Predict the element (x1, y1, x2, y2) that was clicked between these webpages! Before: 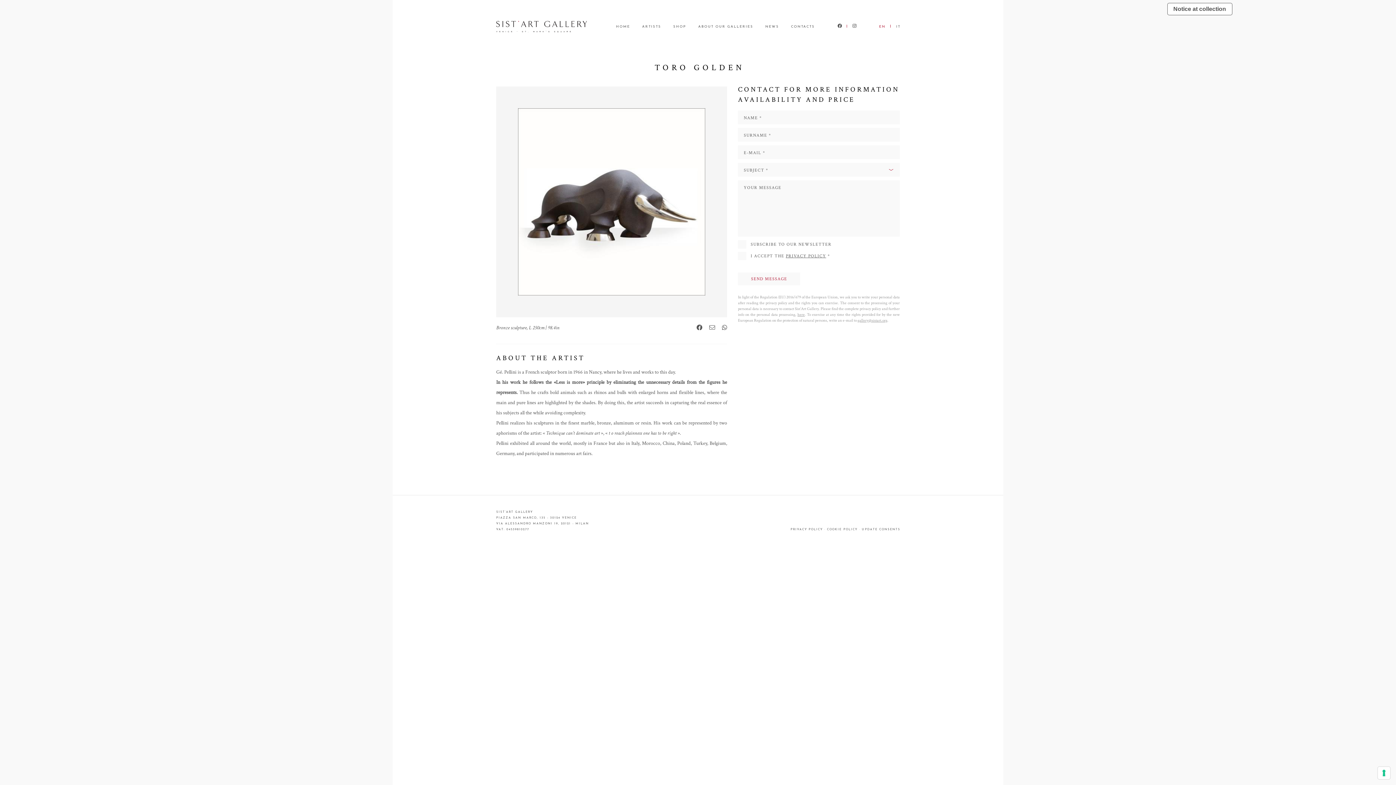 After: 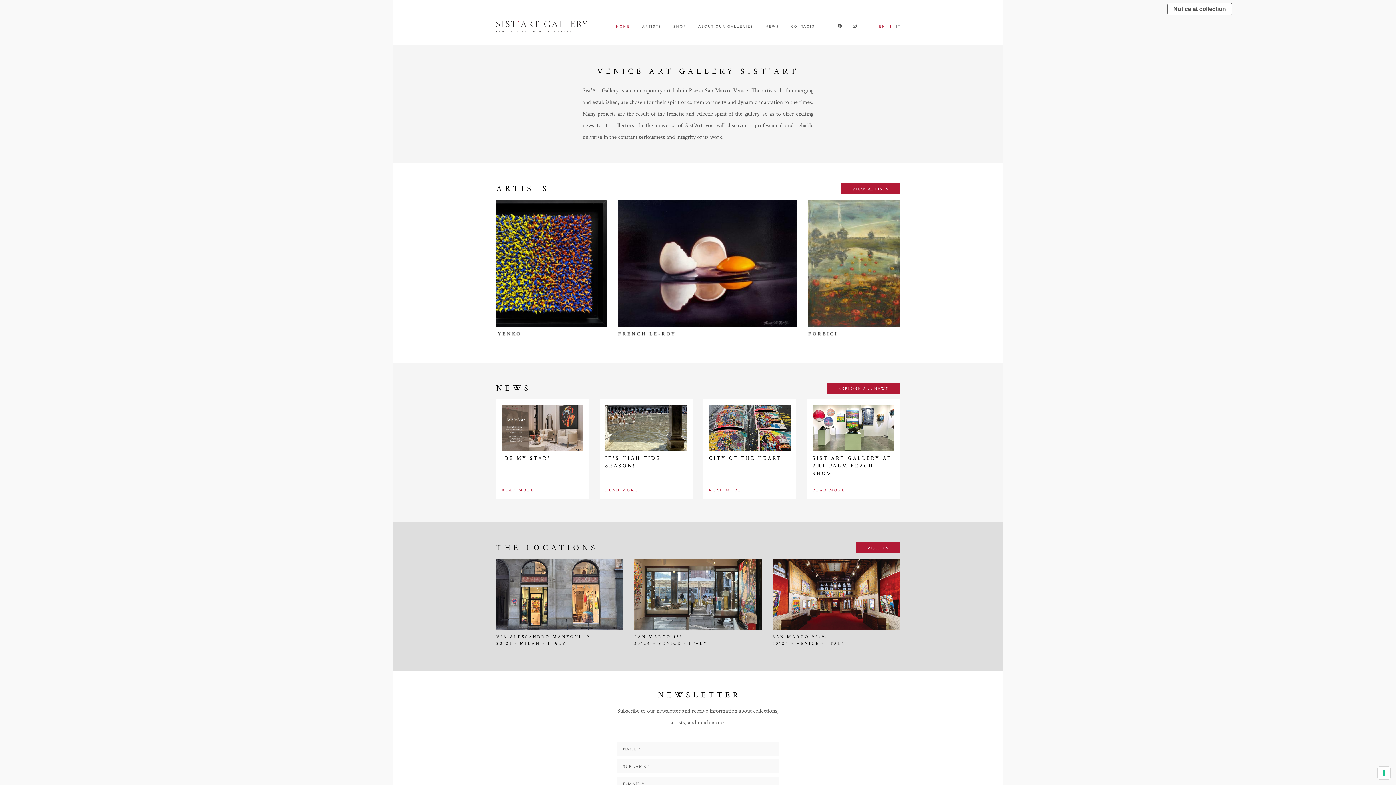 Action: label: HOME bbox: (616, 19, 630, 32)